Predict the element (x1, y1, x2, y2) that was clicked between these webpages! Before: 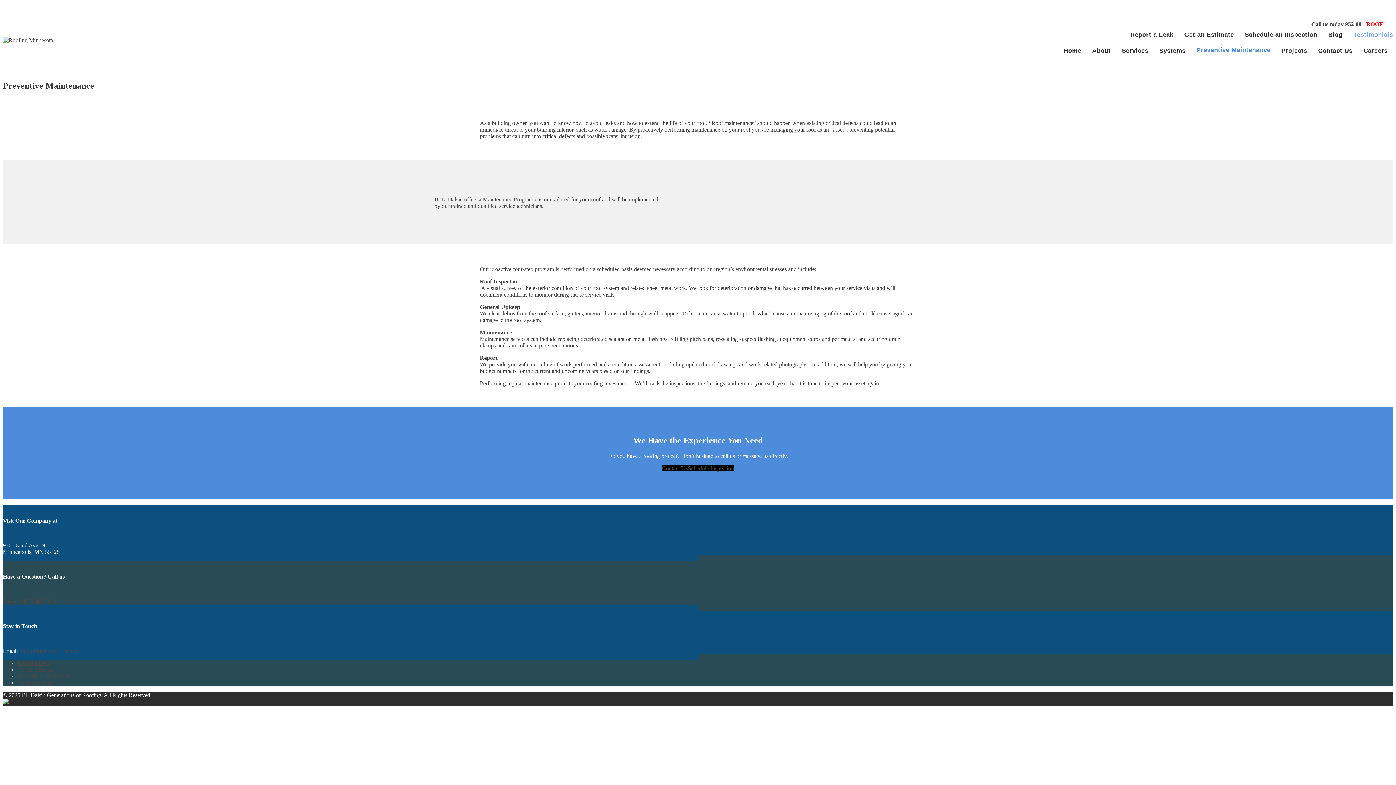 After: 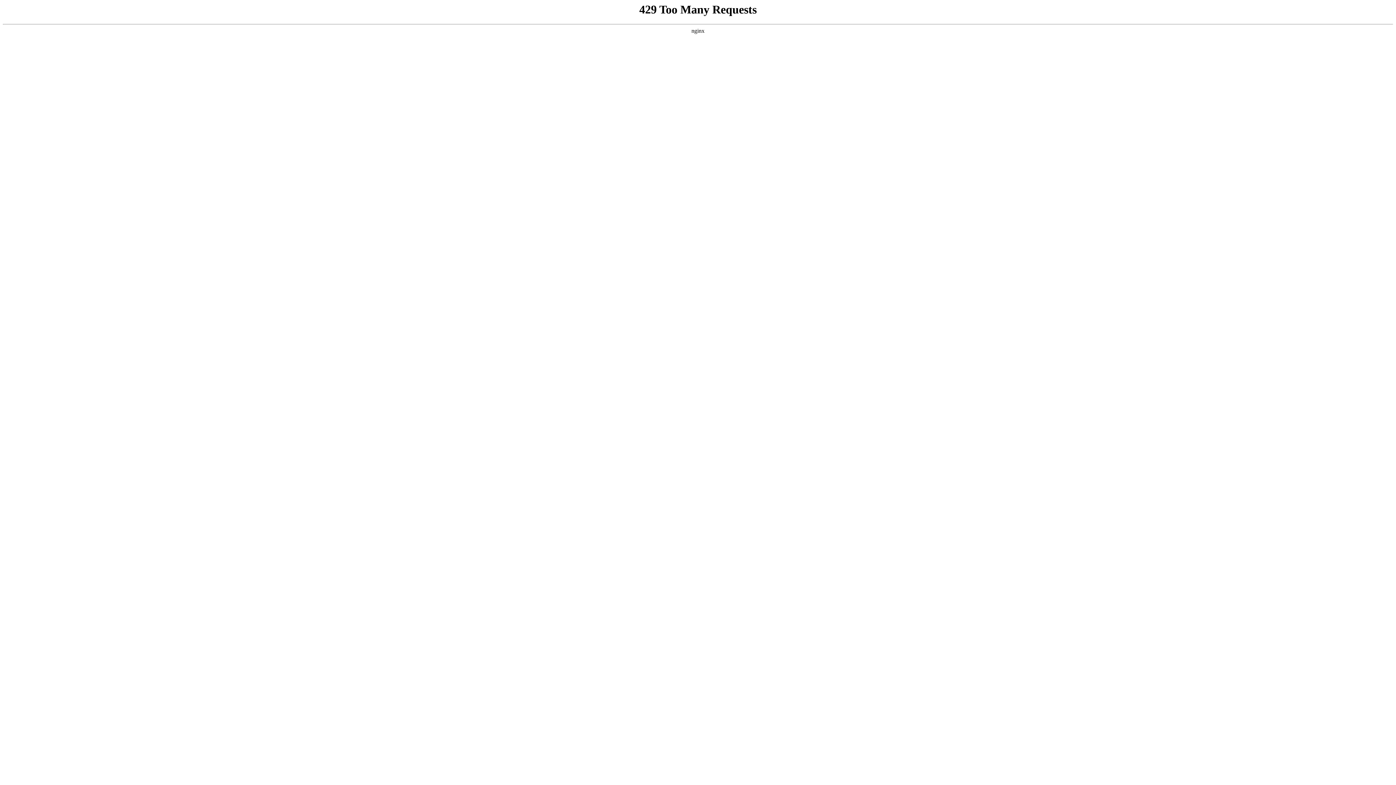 Action: label: Testimonials bbox: (1348, 27, 1393, 42)